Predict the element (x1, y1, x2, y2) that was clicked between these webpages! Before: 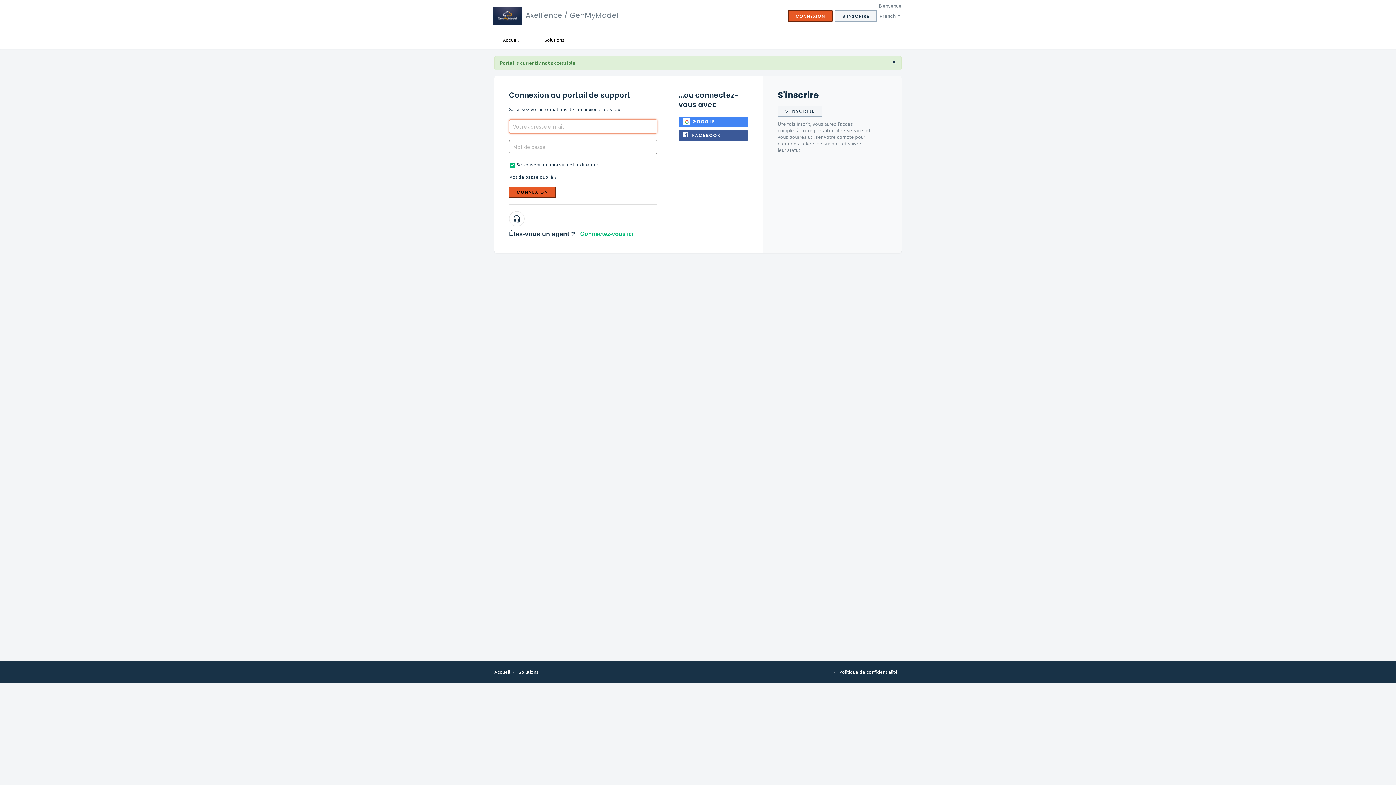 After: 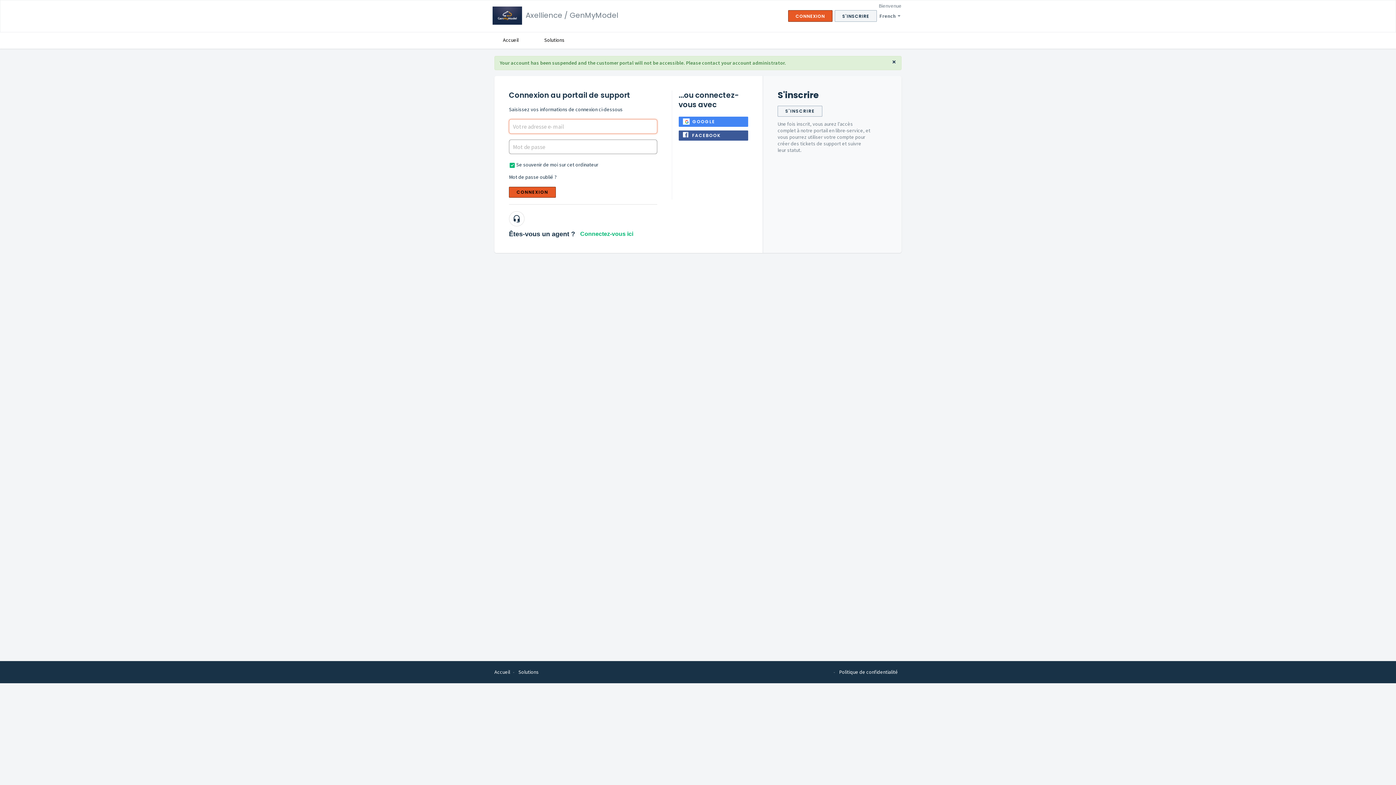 Action: label: S'INSCRIRE bbox: (777, 105, 822, 116)